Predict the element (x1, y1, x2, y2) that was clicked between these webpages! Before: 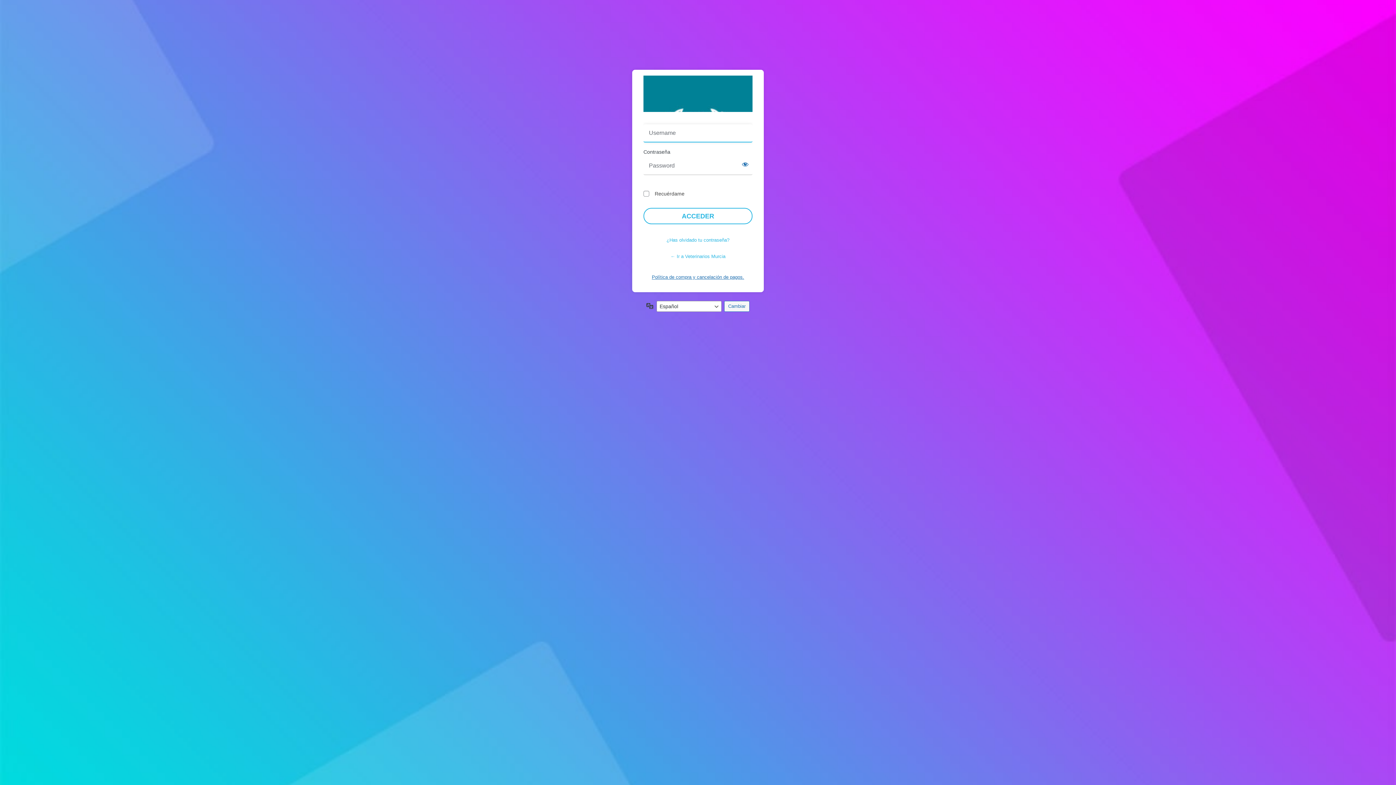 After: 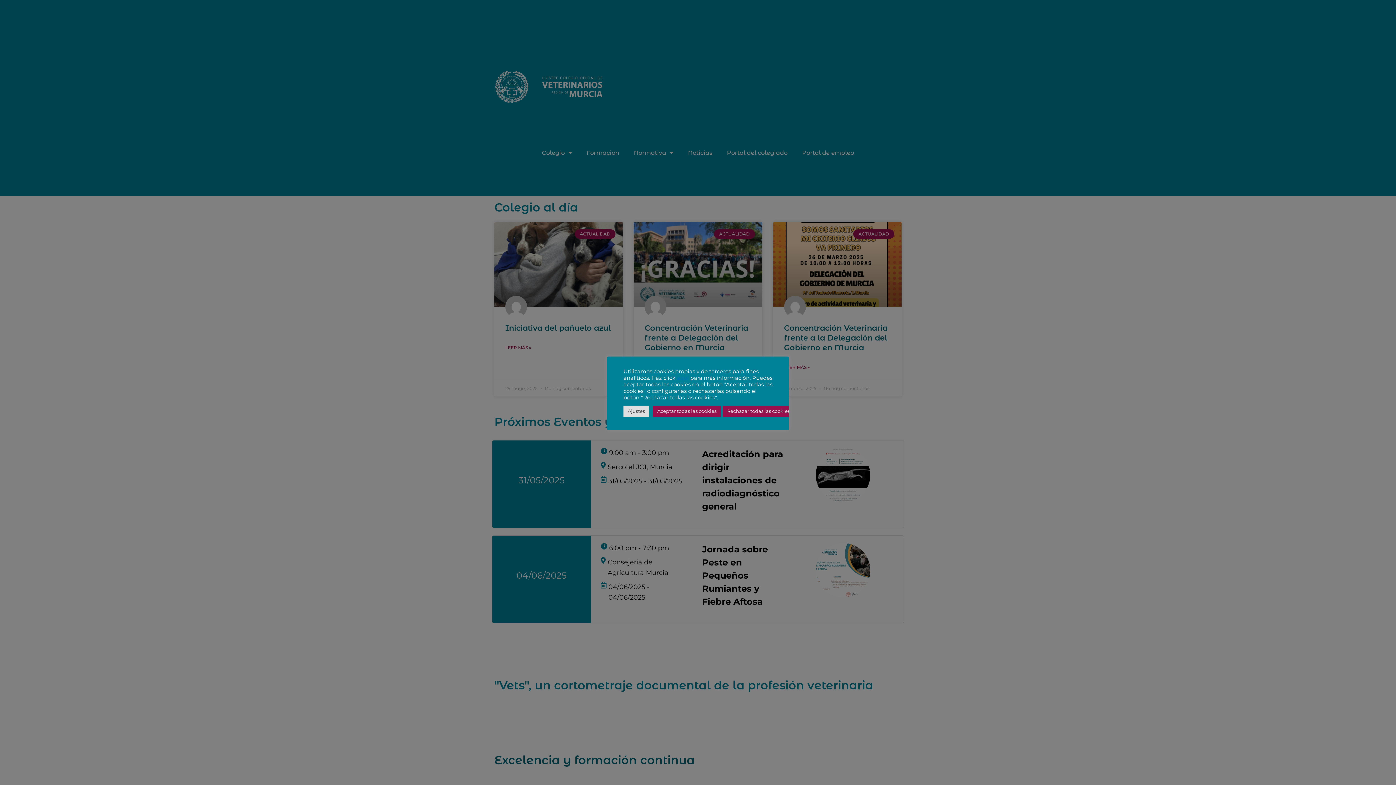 Action: label: ← Ir a Veterinarios Murcia bbox: (670, 253, 725, 259)